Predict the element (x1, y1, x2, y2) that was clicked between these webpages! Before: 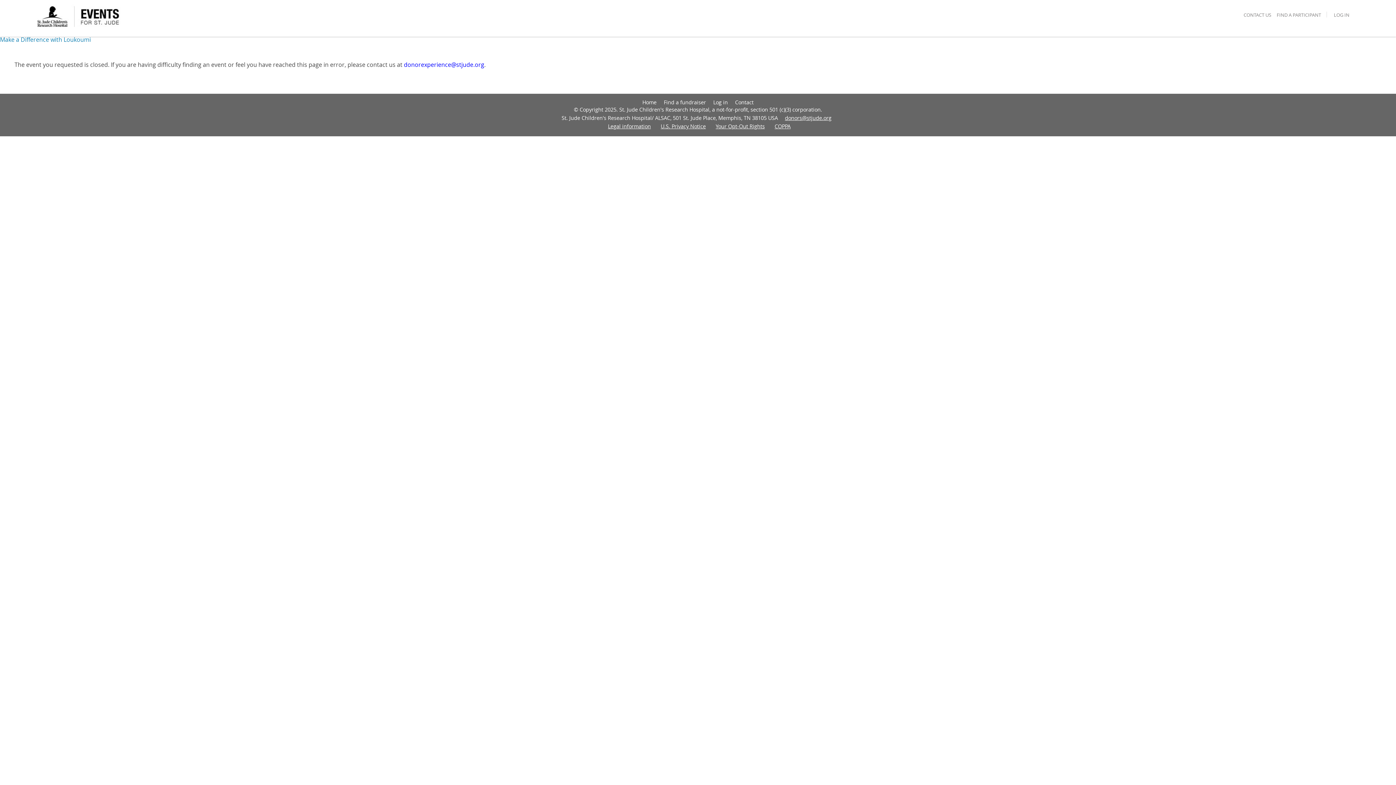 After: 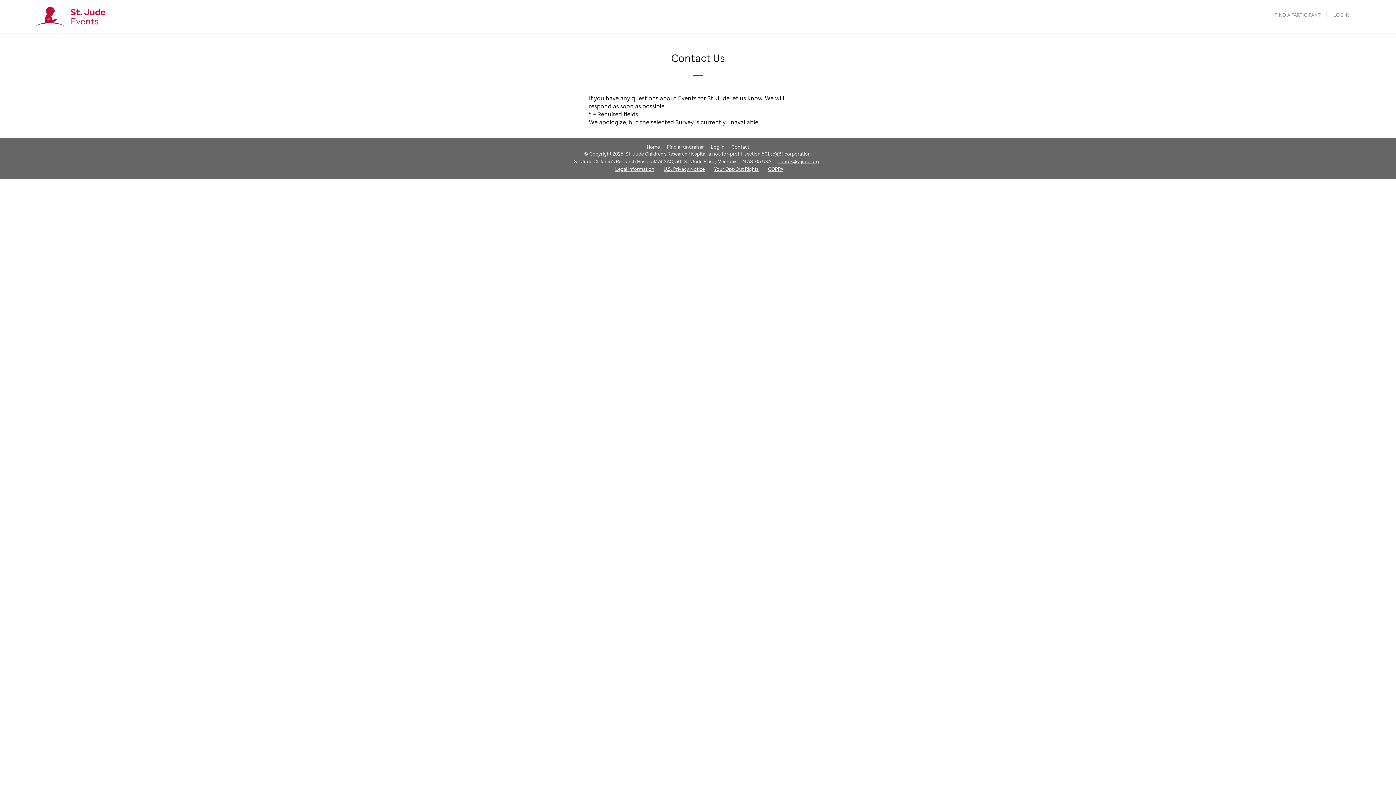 Action: bbox: (732, 98, 756, 105) label: Contact